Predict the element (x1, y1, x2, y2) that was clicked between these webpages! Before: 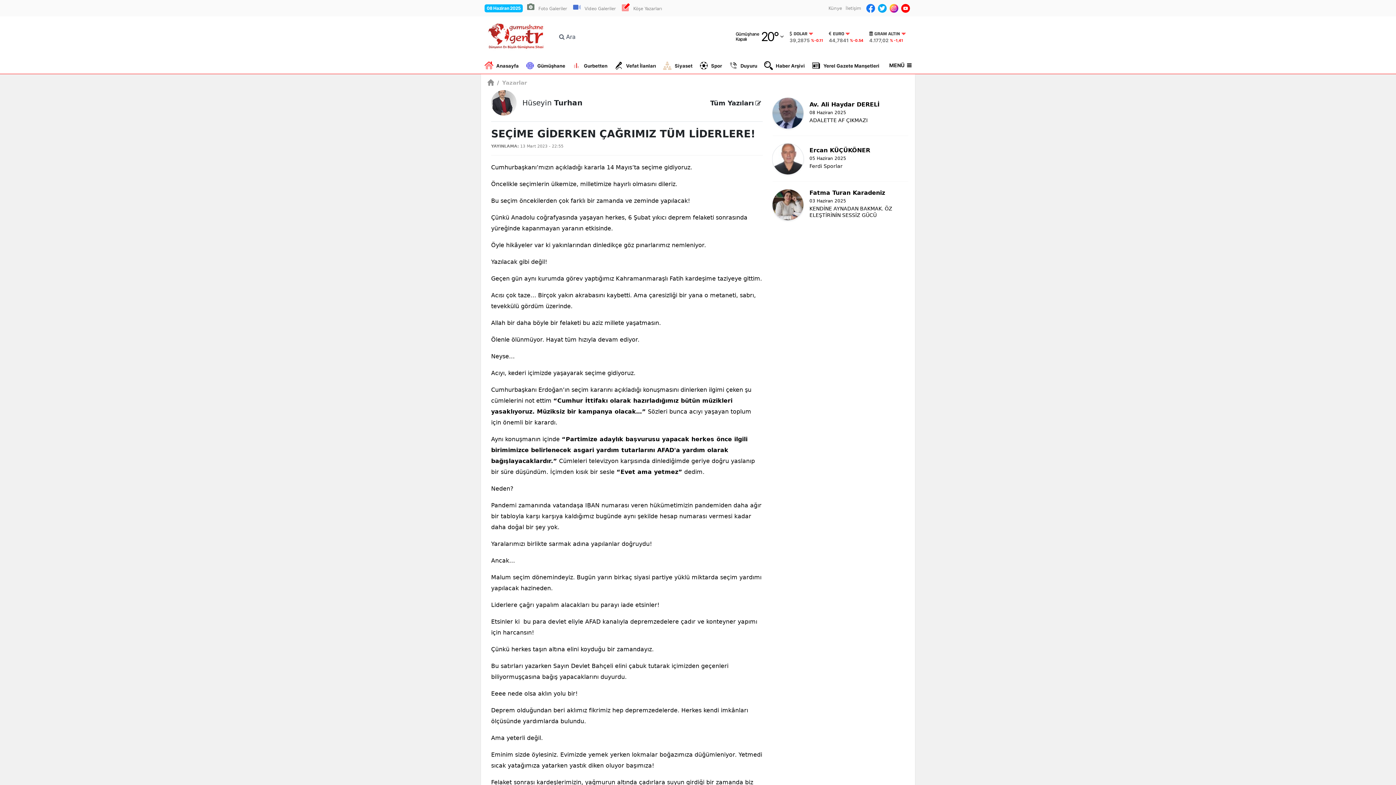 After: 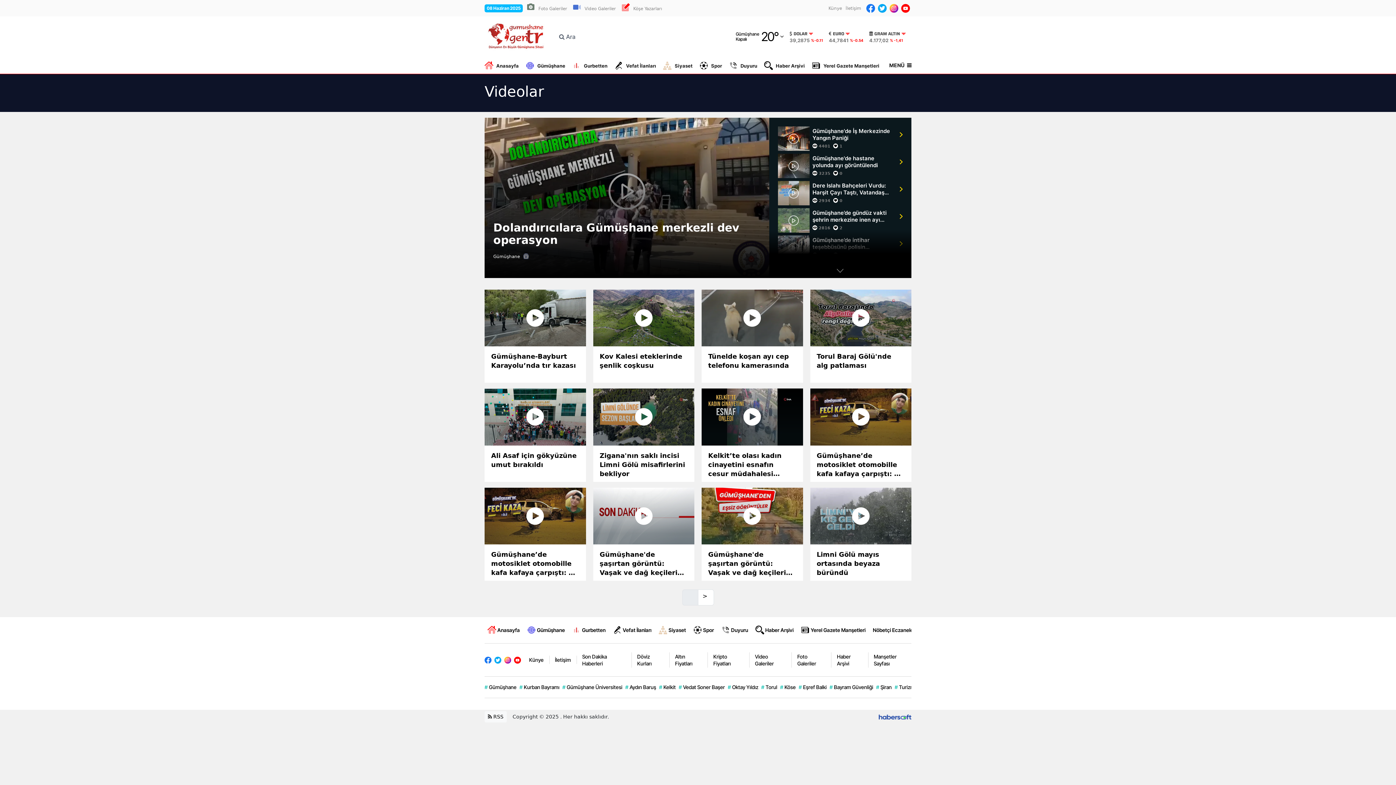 Action: bbox: (584, 6, 616, 11) label: Video Galeriler